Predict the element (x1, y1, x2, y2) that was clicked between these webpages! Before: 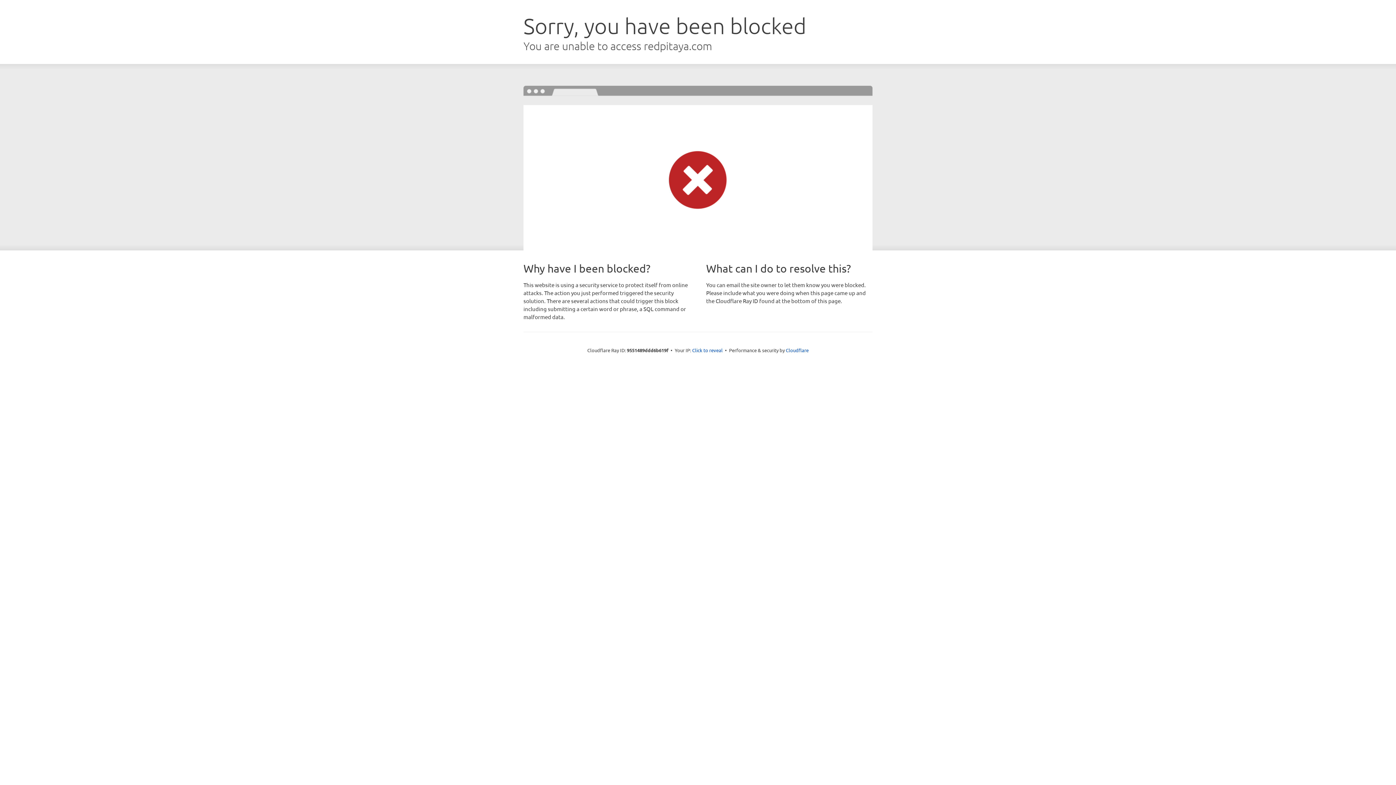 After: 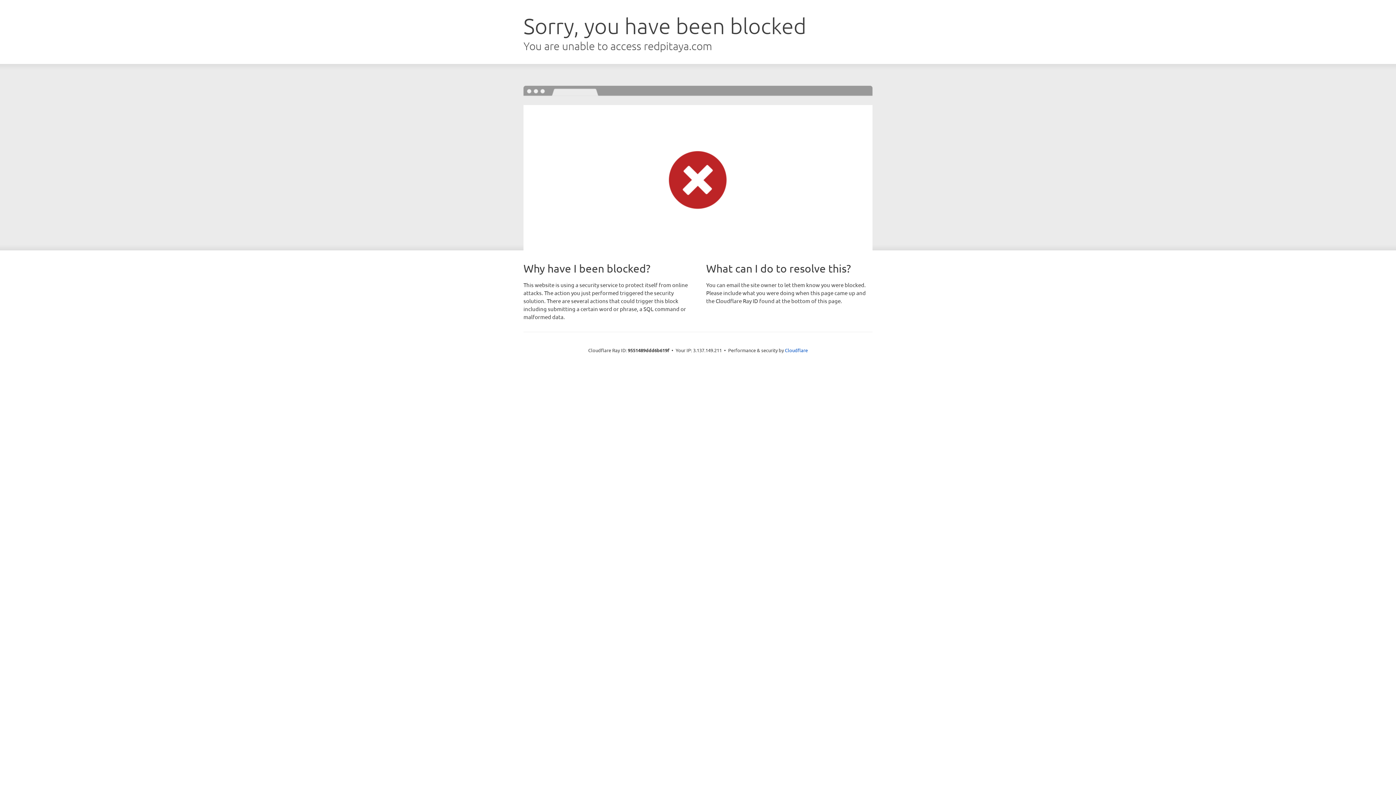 Action: label: Click to reveal bbox: (692, 346, 722, 353)